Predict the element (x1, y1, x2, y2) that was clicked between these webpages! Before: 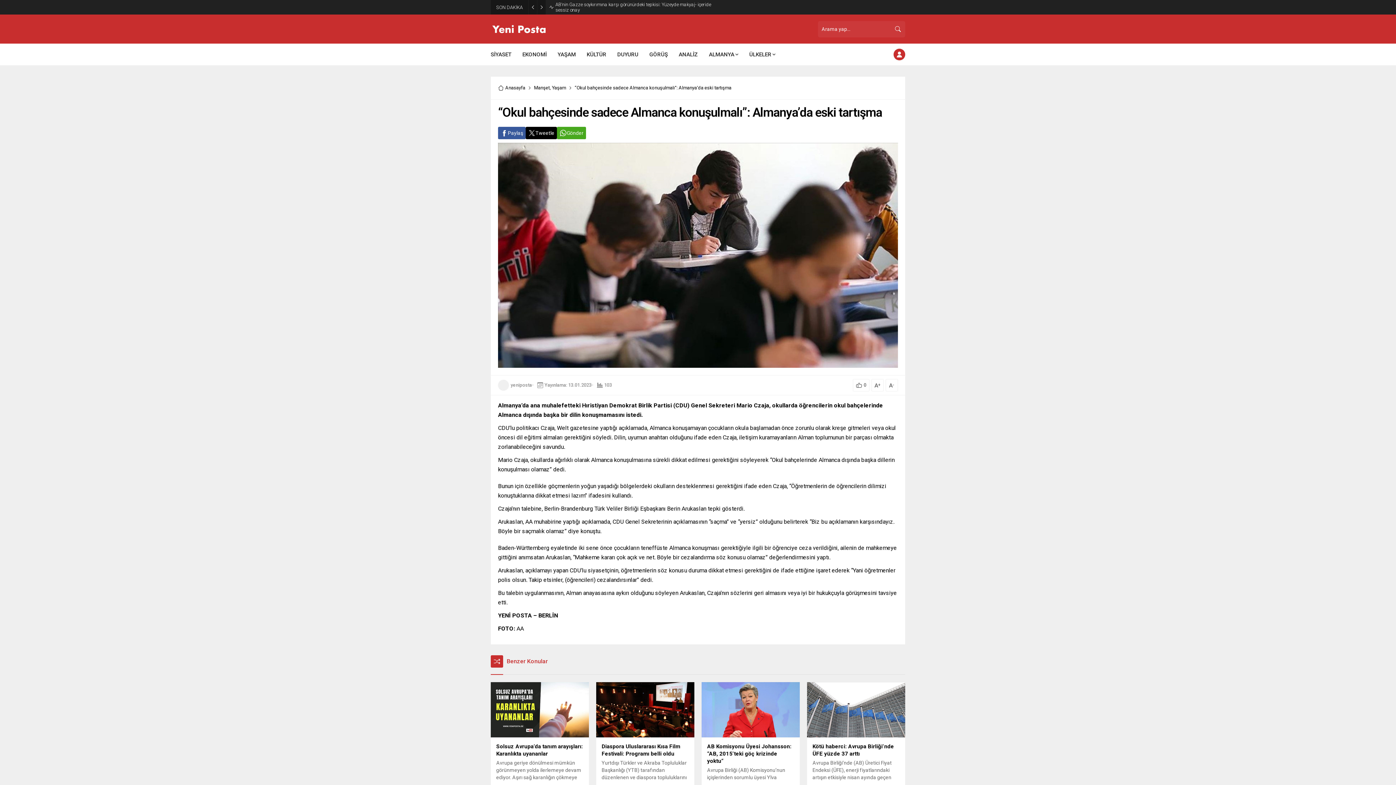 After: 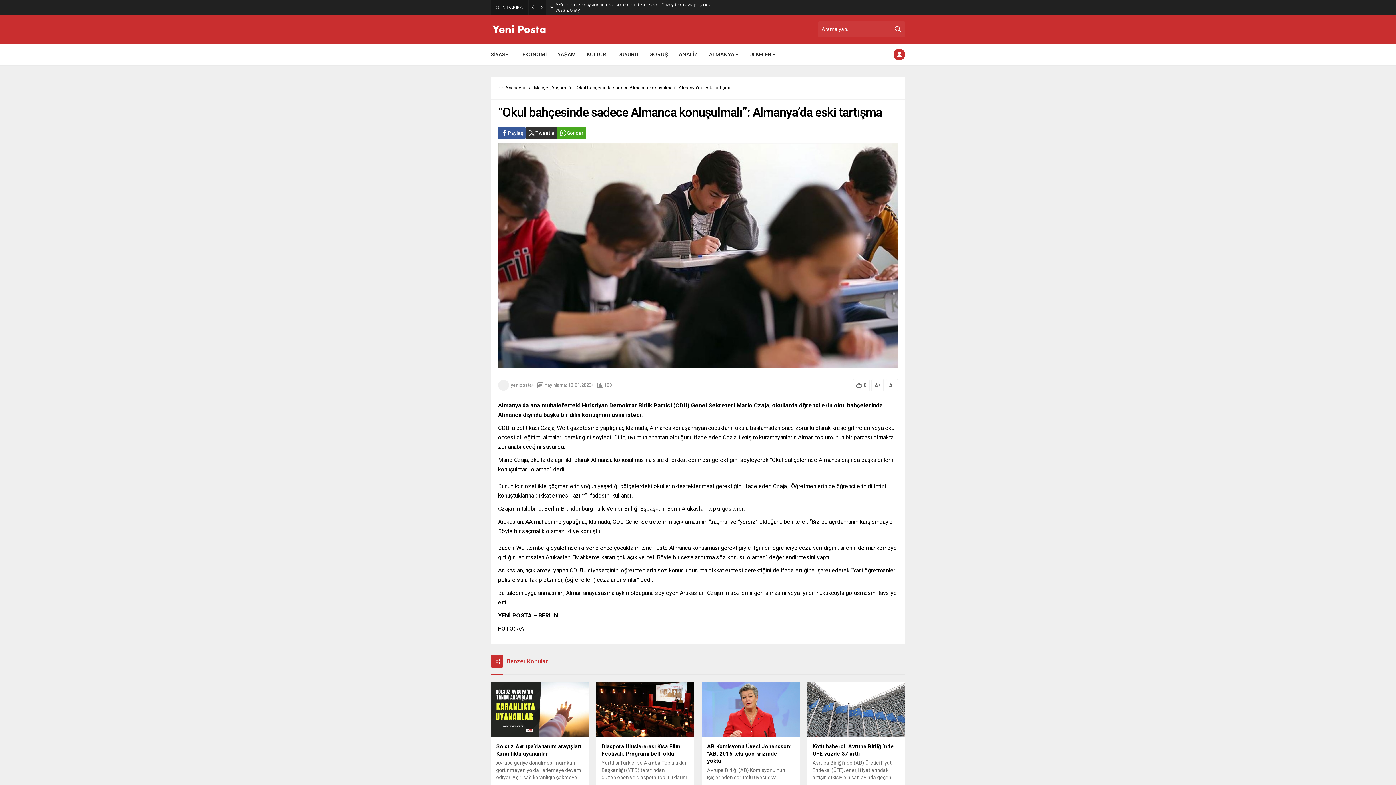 Action: label: Tweetle bbox: (525, 126, 557, 139)